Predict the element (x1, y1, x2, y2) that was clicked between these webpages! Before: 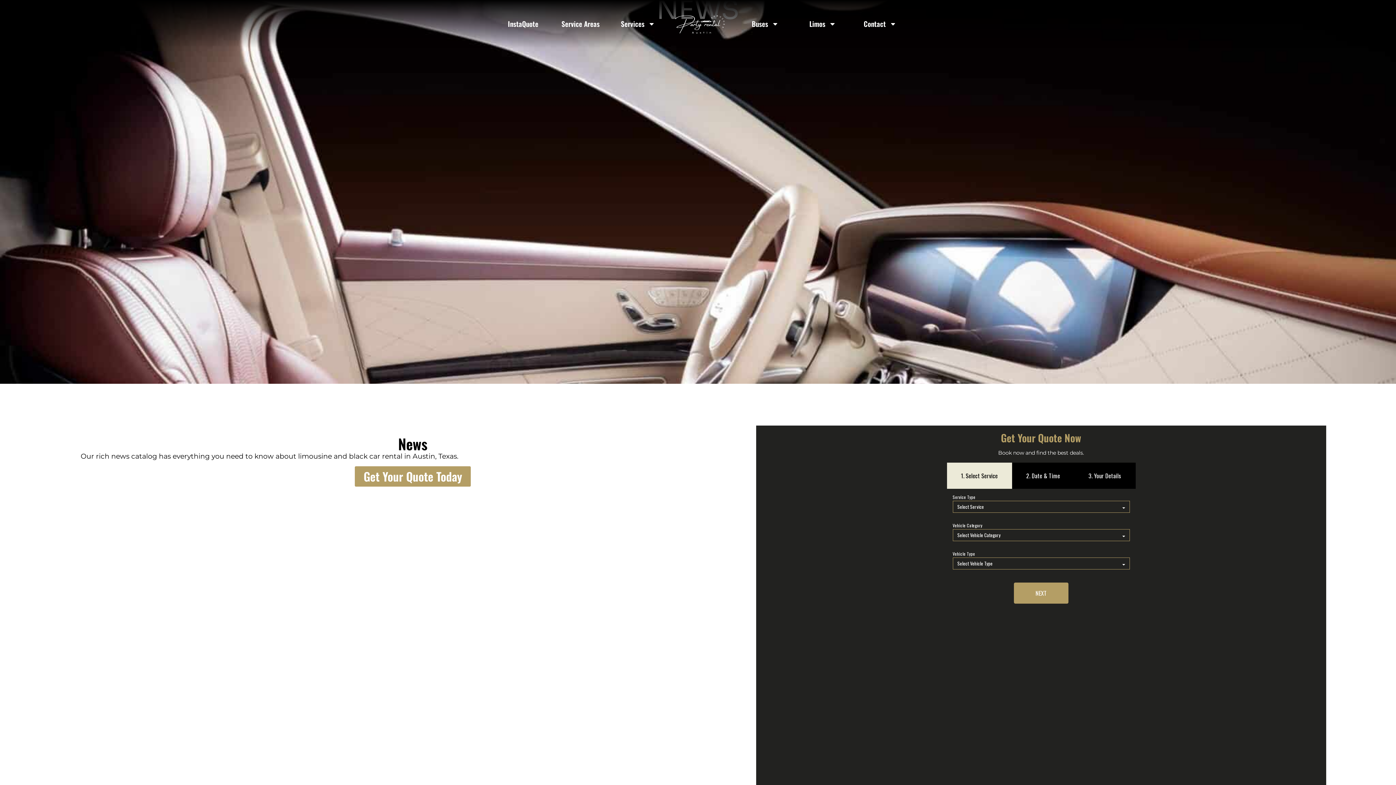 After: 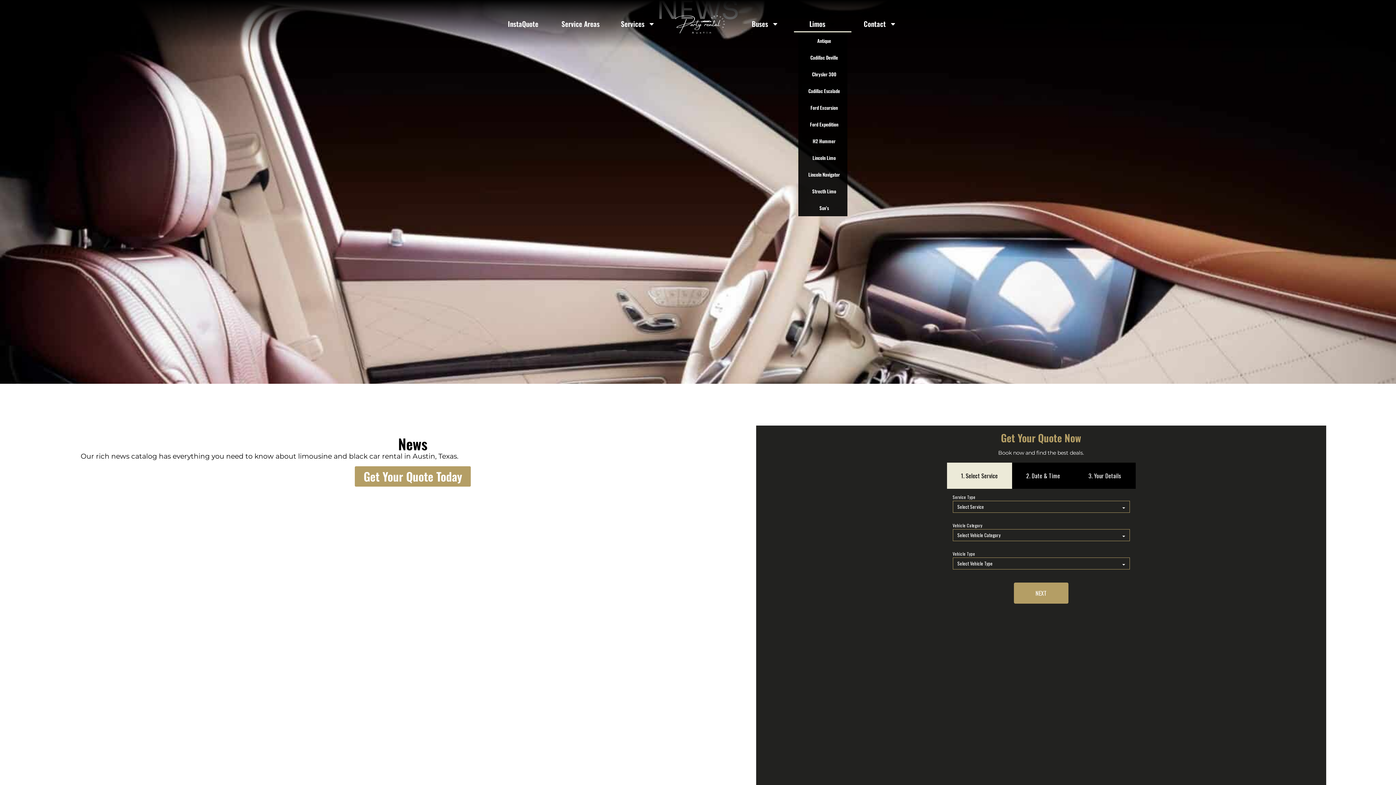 Action: bbox: (794, 15, 851, 32) label: Limos